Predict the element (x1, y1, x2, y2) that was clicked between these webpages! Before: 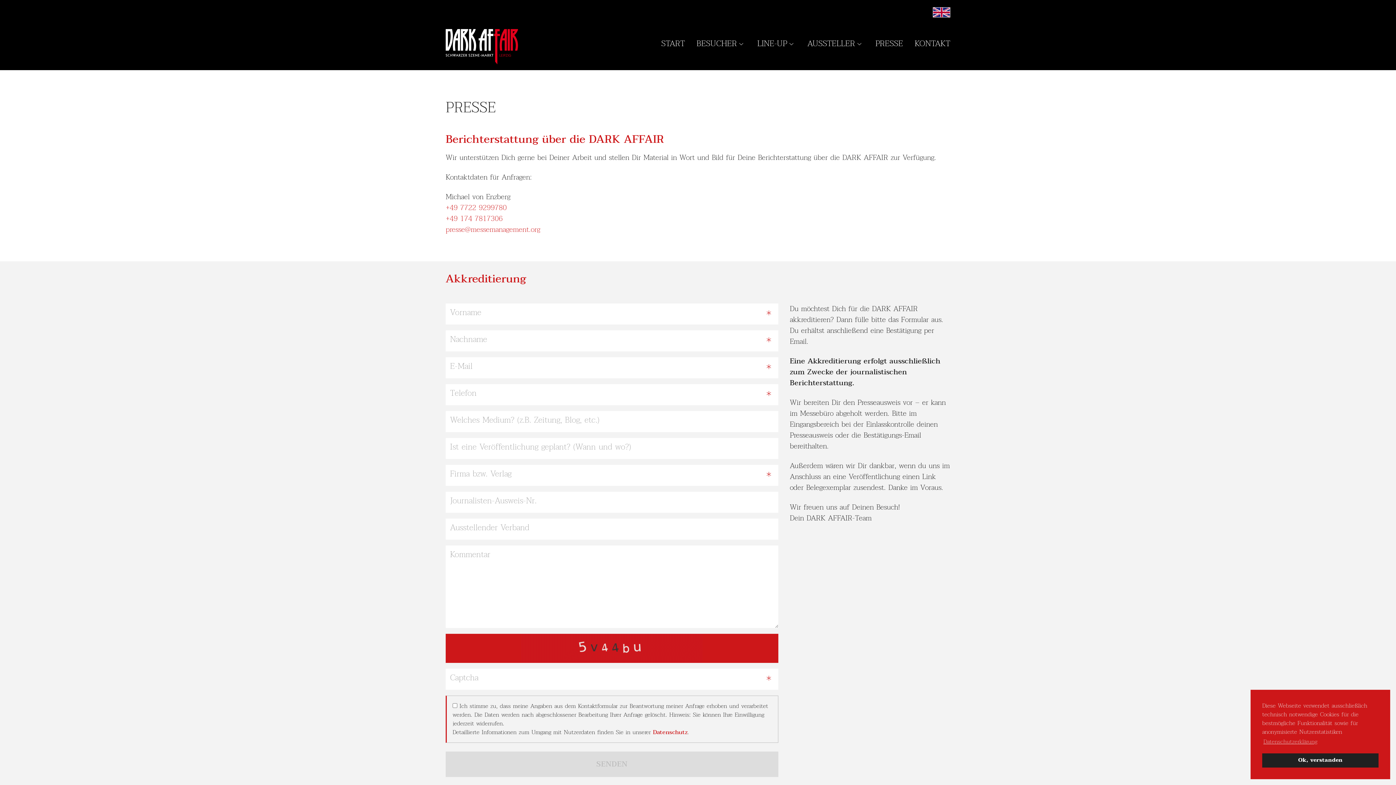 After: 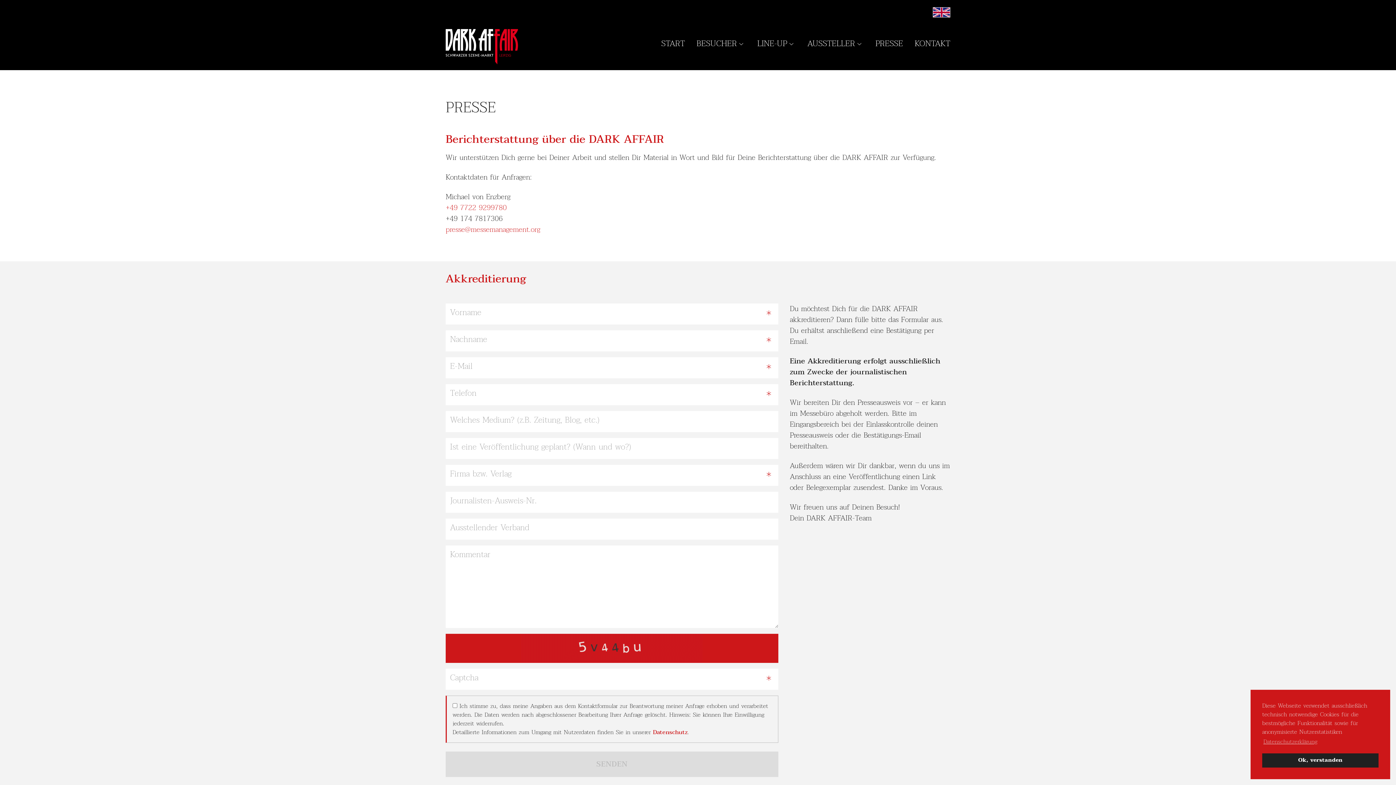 Action: label: +49 174 7817306 bbox: (445, 213, 502, 224)